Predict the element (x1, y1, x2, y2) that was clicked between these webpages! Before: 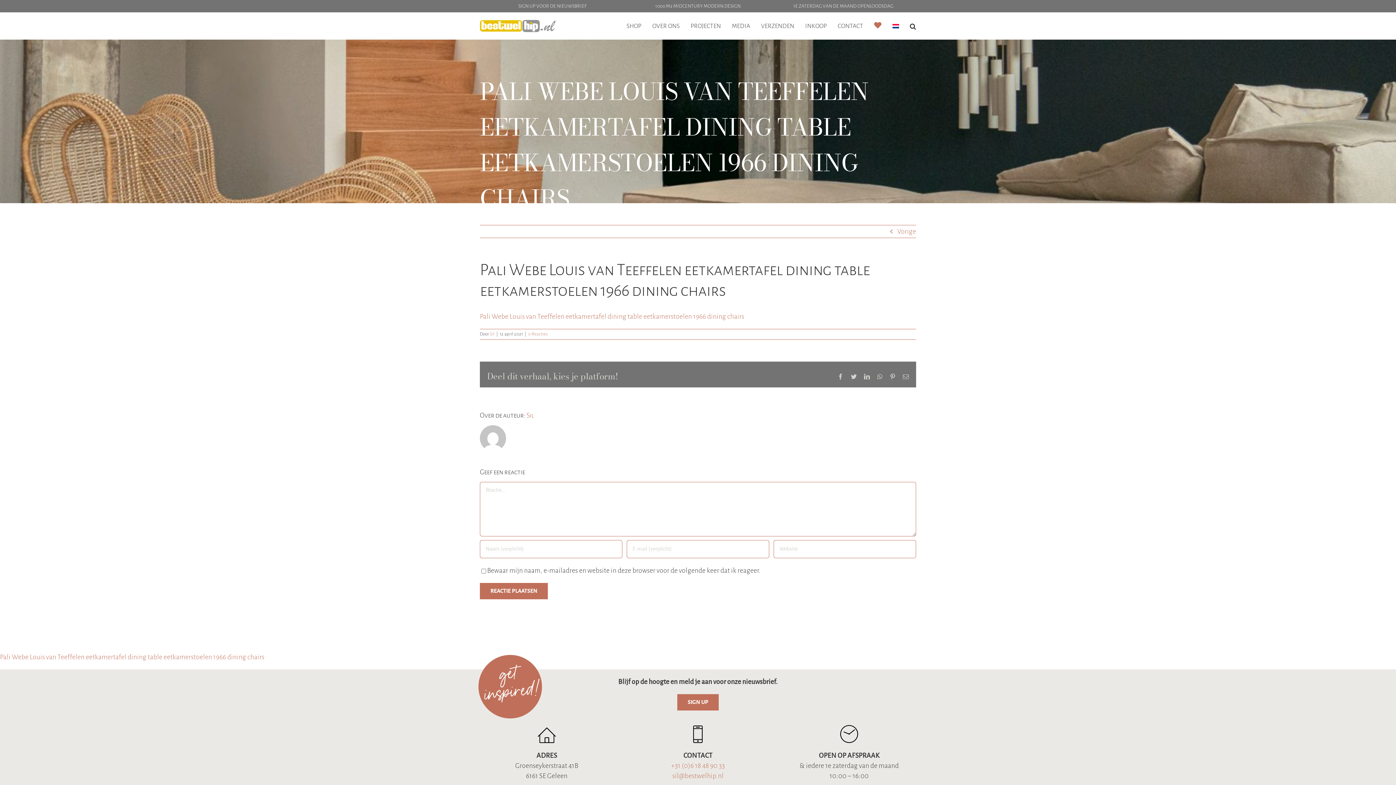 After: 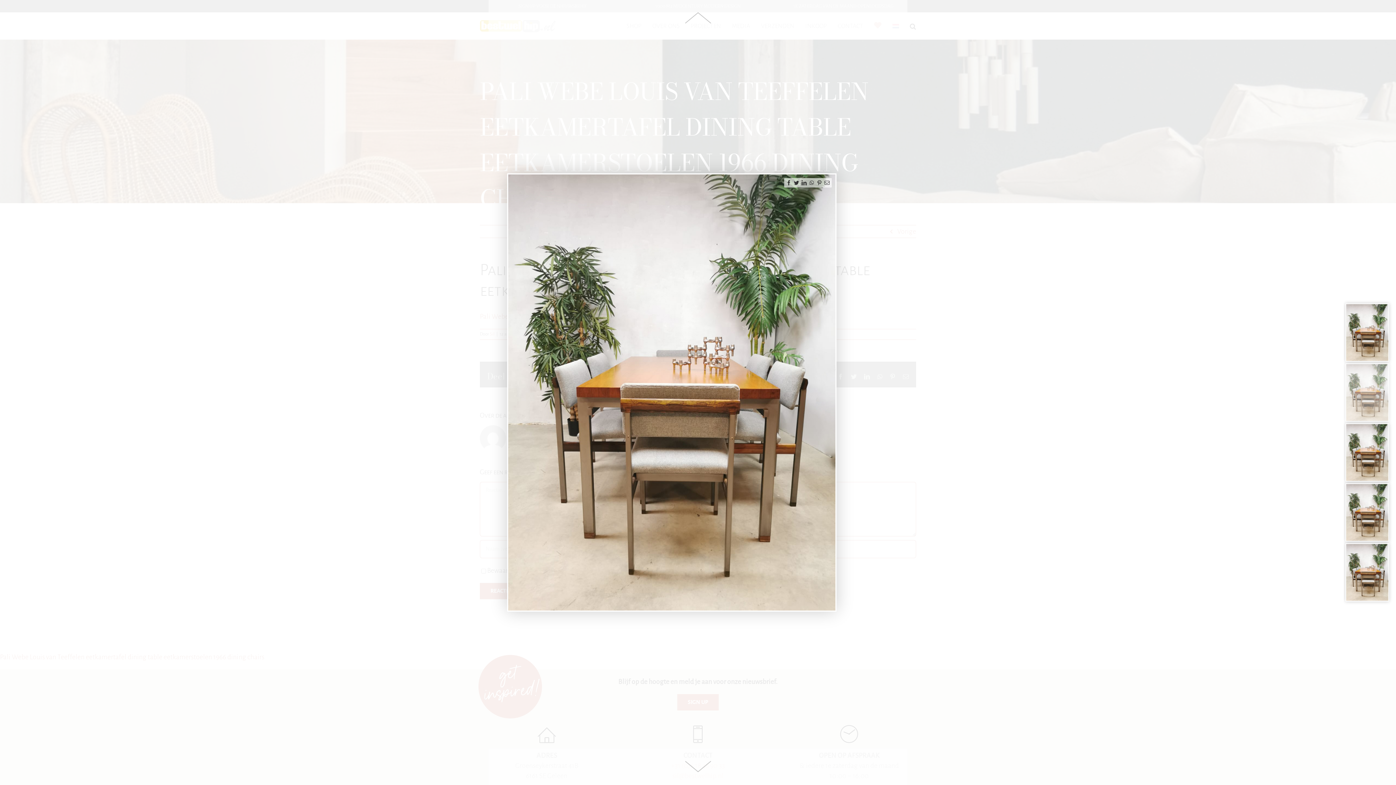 Action: bbox: (0, 653, 264, 660) label: Pali Webe Louis van Teeffelen eetkamertafel dining table eetkamerstoelen 1966 dining chairs